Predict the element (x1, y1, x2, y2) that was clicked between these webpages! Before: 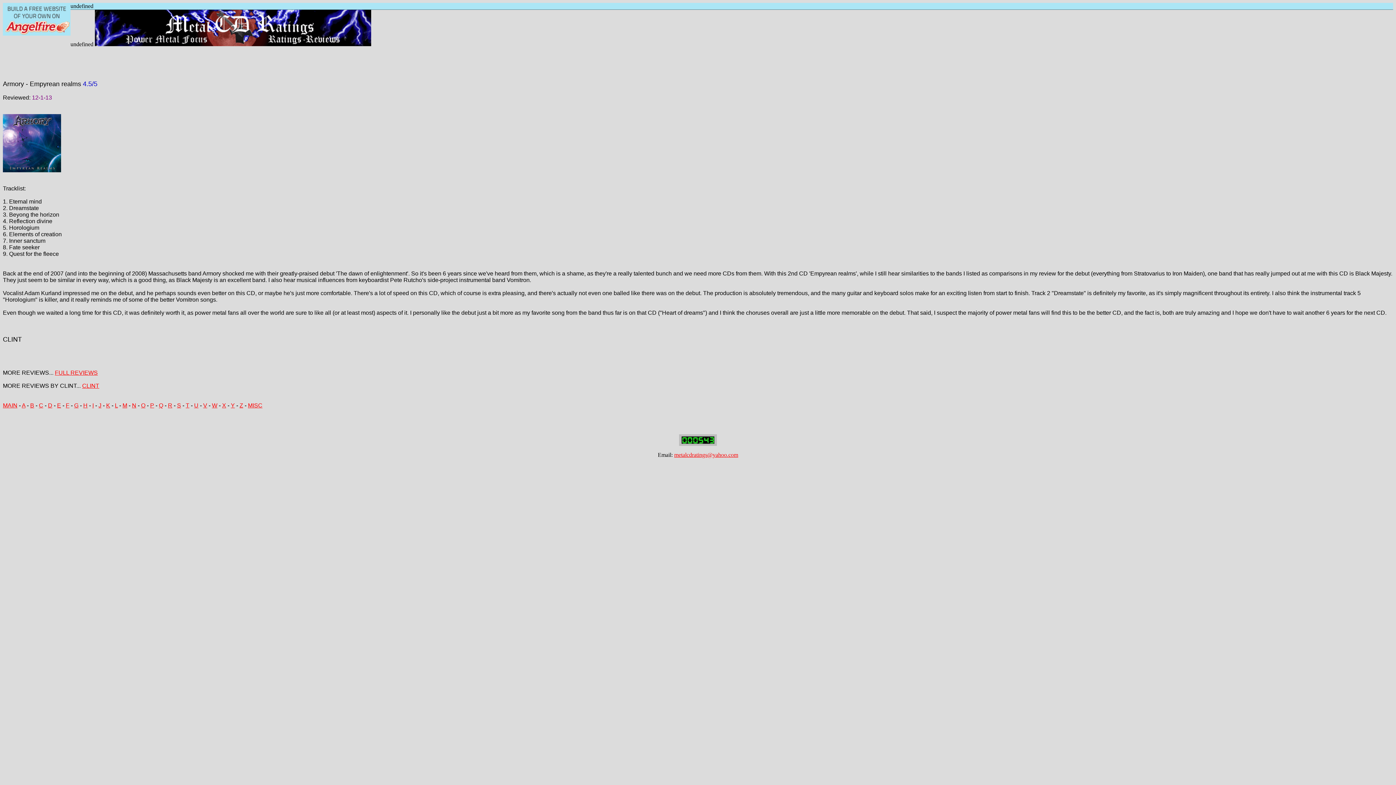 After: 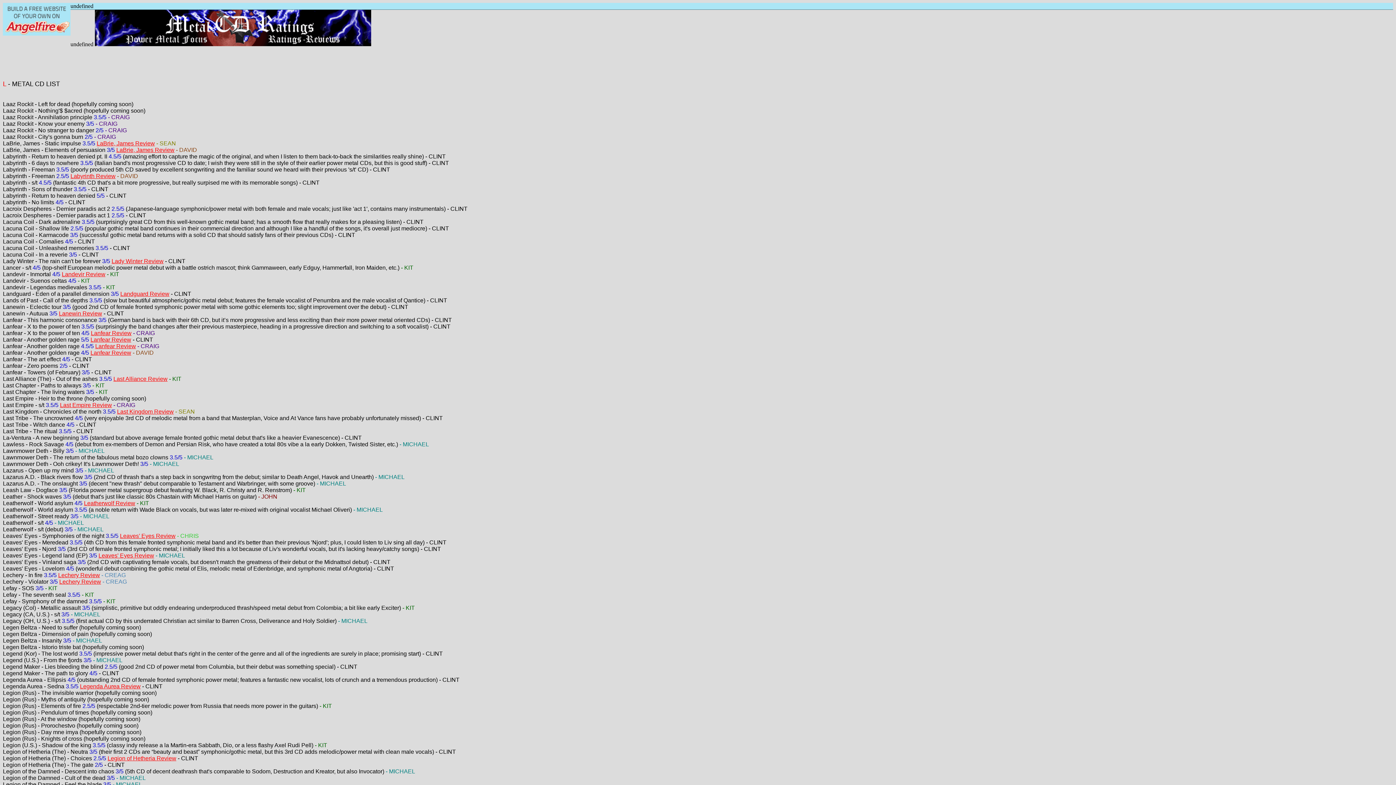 Action: label: L bbox: (114, 402, 117, 408)